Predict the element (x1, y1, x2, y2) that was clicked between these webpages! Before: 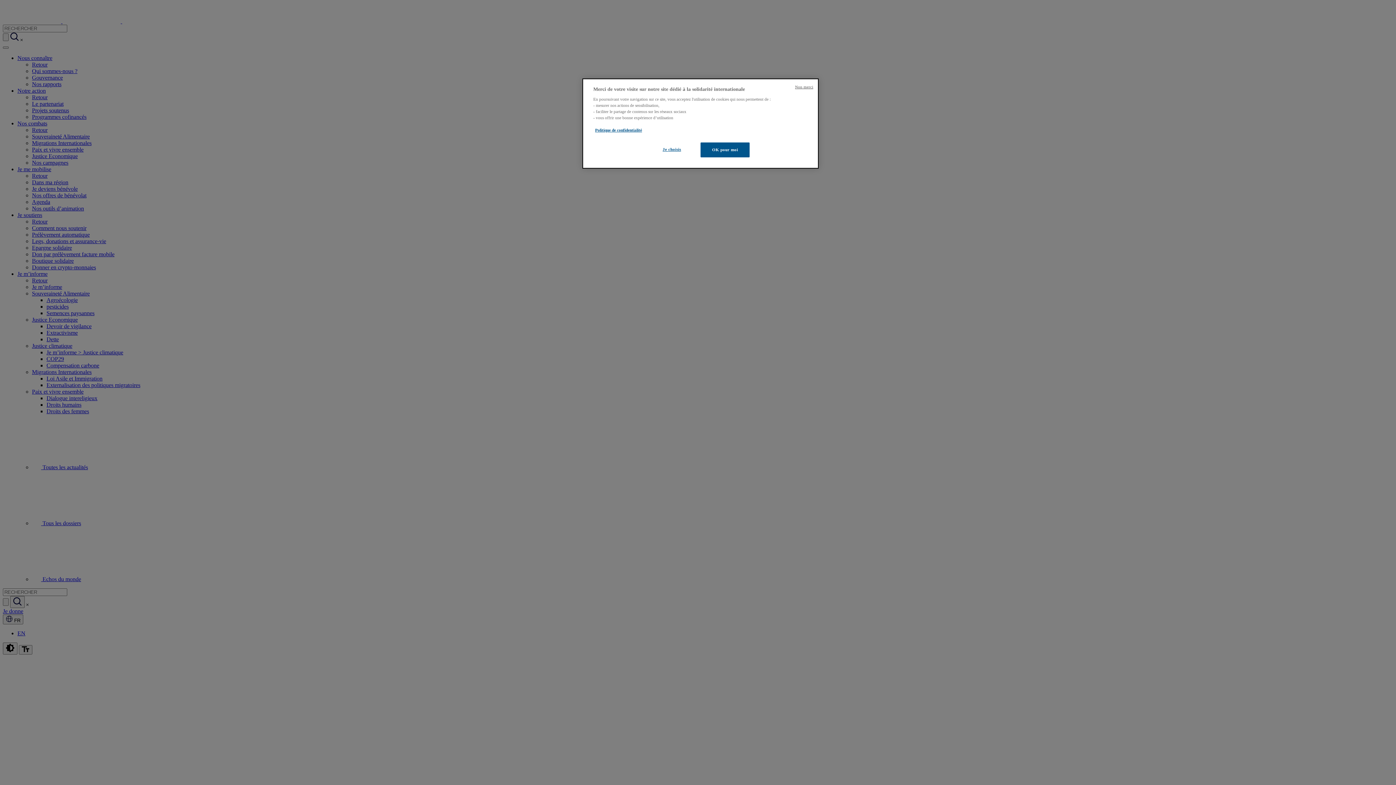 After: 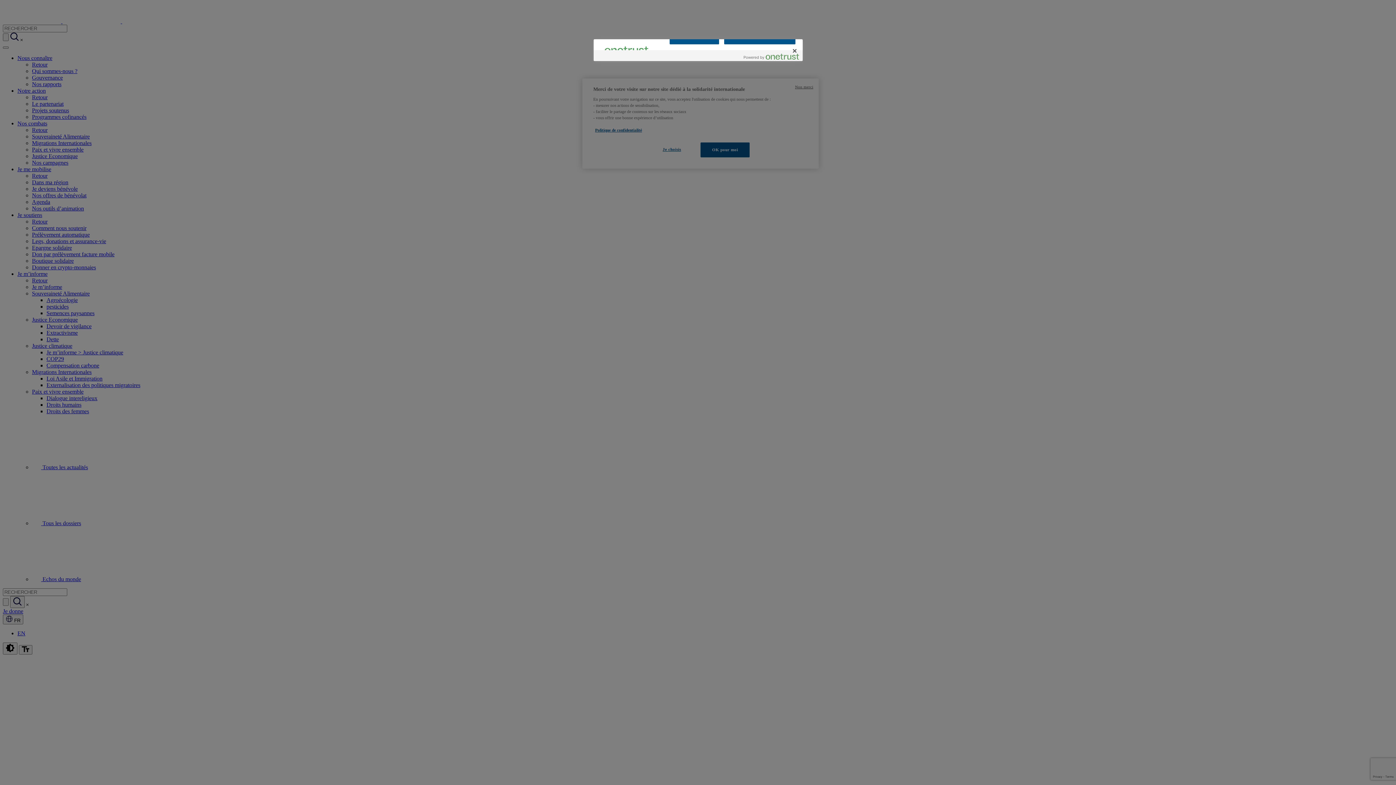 Action: bbox: (647, 142, 696, 156) label: Je choisis